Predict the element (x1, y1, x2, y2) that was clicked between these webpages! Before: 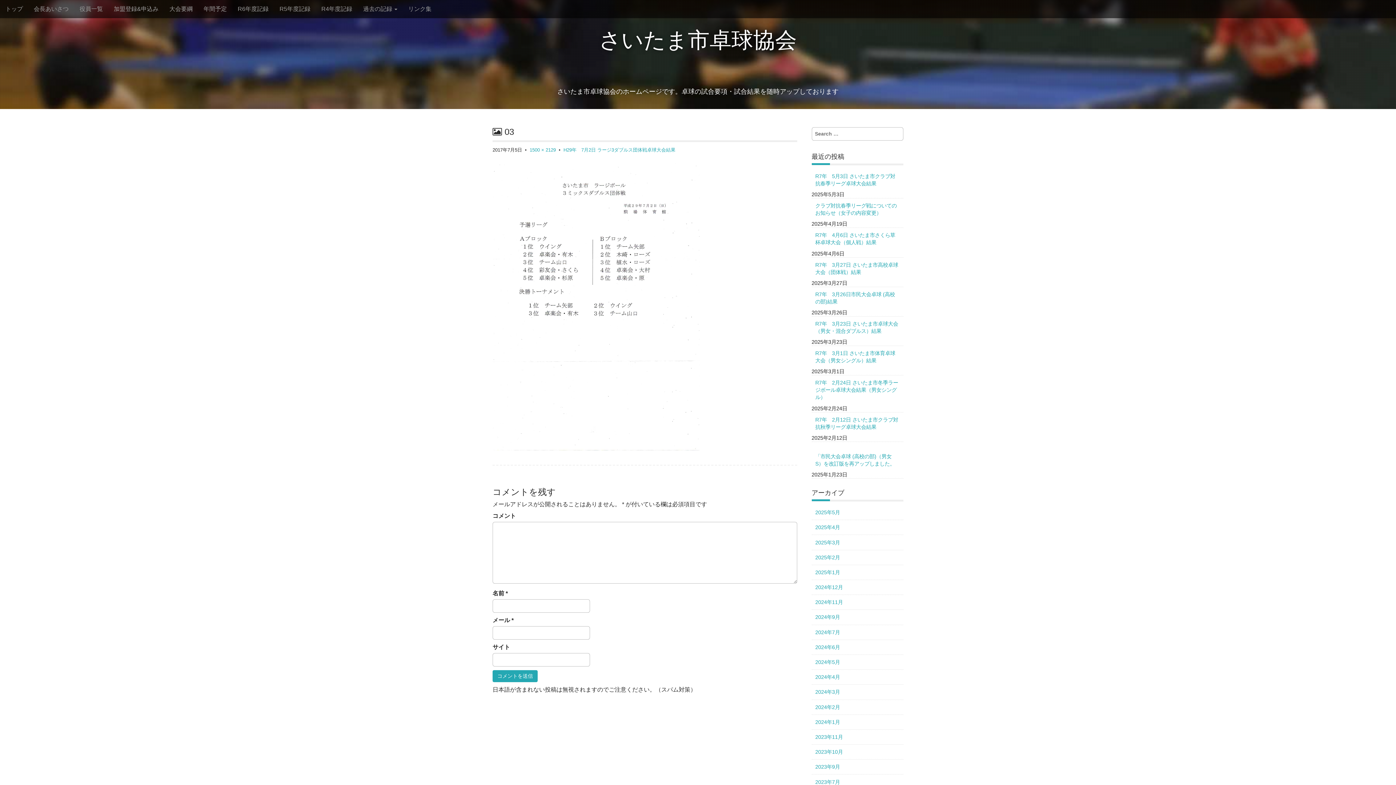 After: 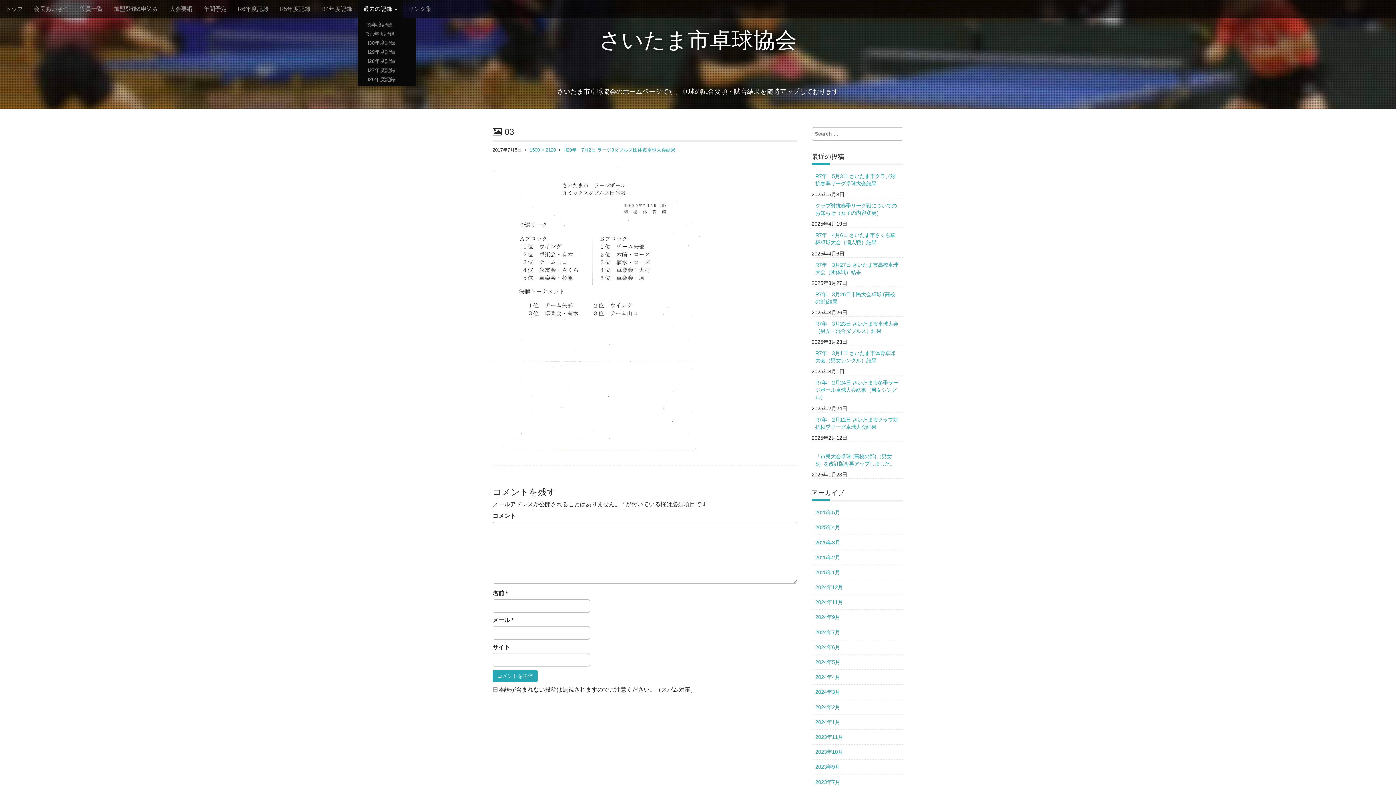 Action: label: 過去の記録  bbox: (357, 0, 402, 18)